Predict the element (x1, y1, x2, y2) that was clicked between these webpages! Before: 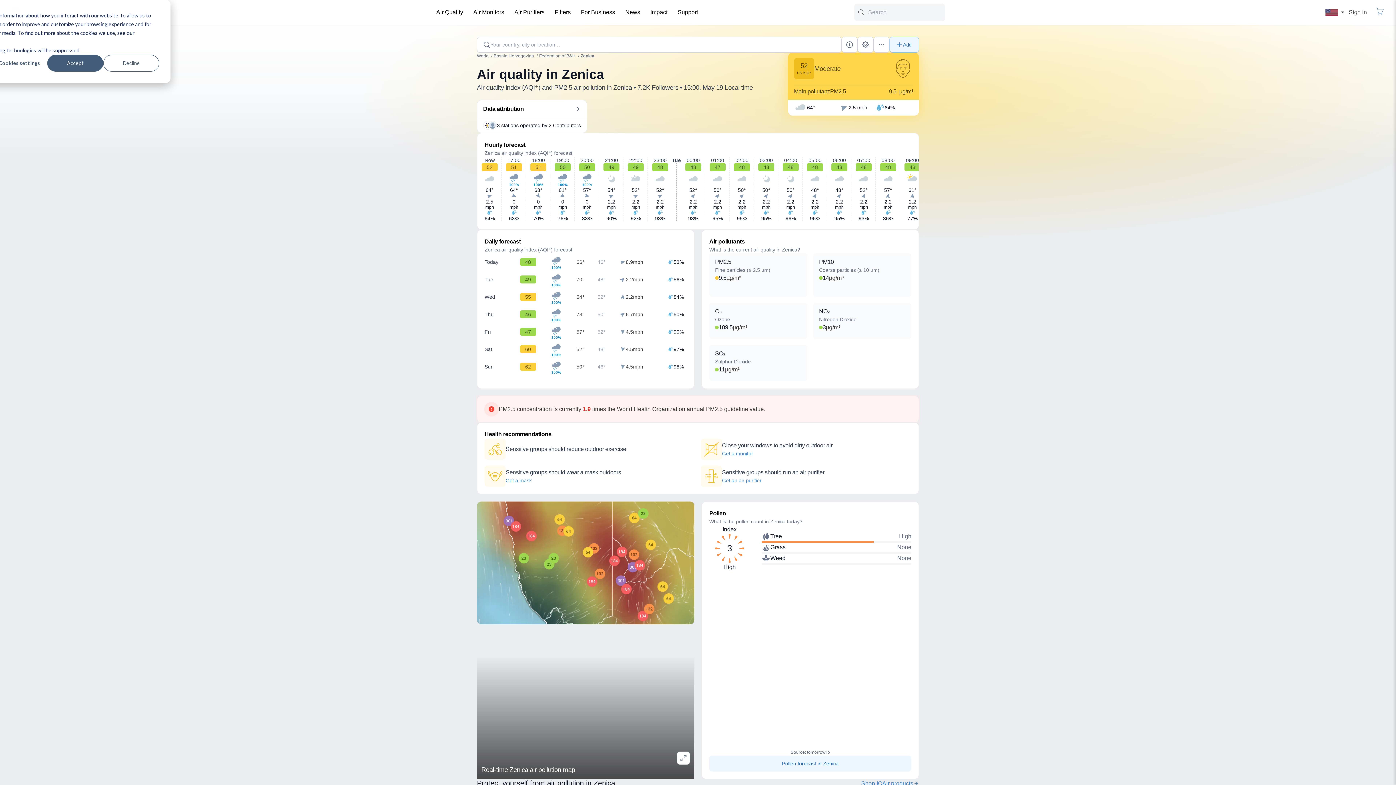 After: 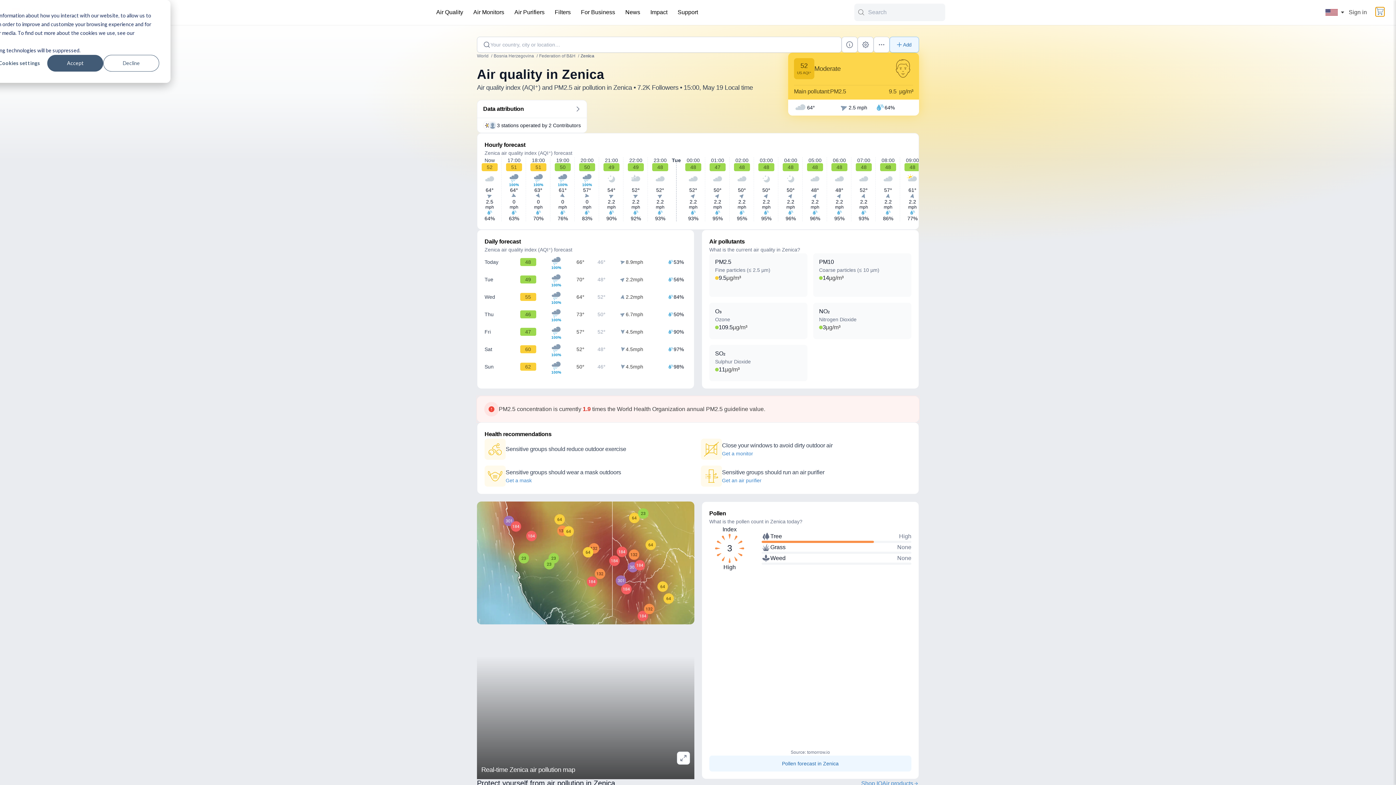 Action: label: Shopping cart bbox: (1376, 7, 1384, 16)